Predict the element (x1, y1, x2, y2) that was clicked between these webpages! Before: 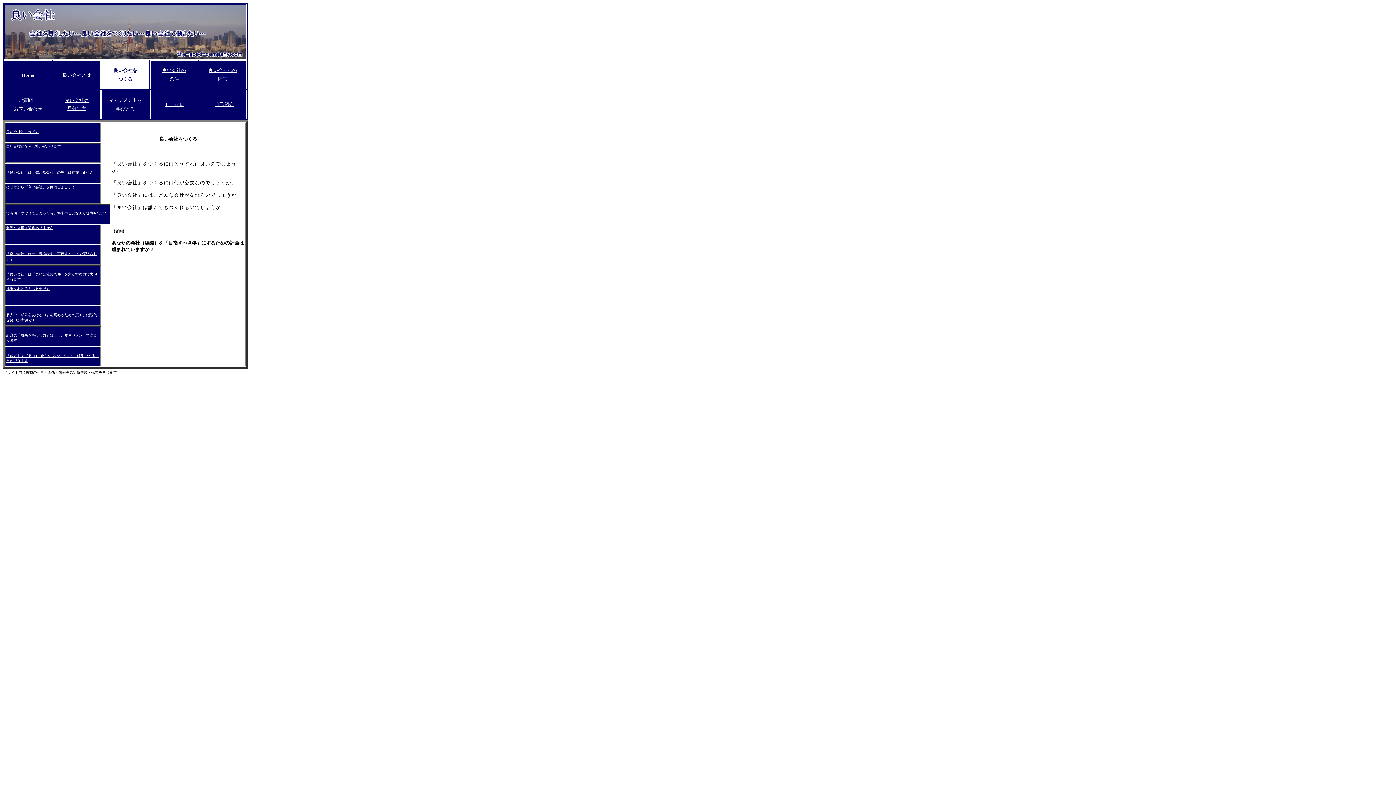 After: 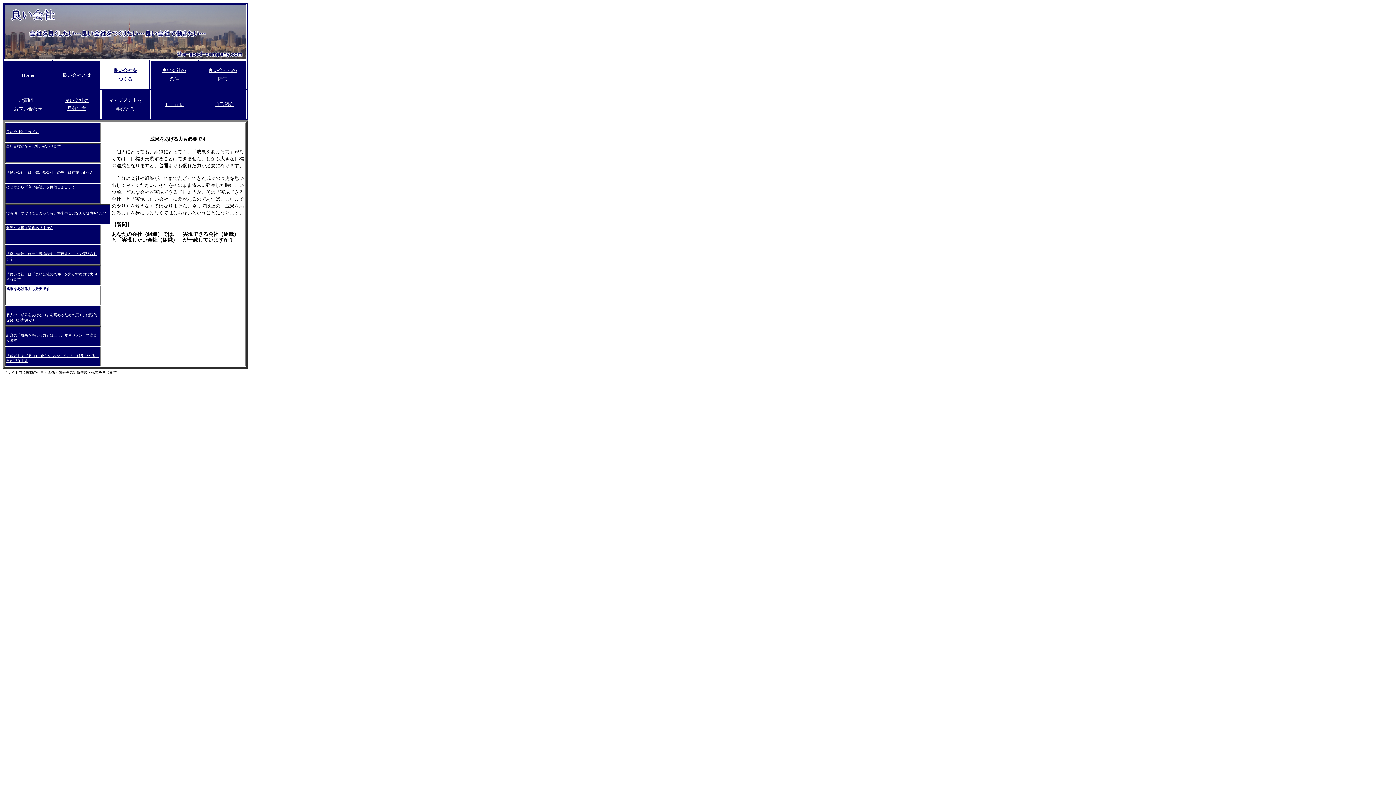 Action: label: 成果をあげる力も必要です bbox: (6, 285, 49, 291)